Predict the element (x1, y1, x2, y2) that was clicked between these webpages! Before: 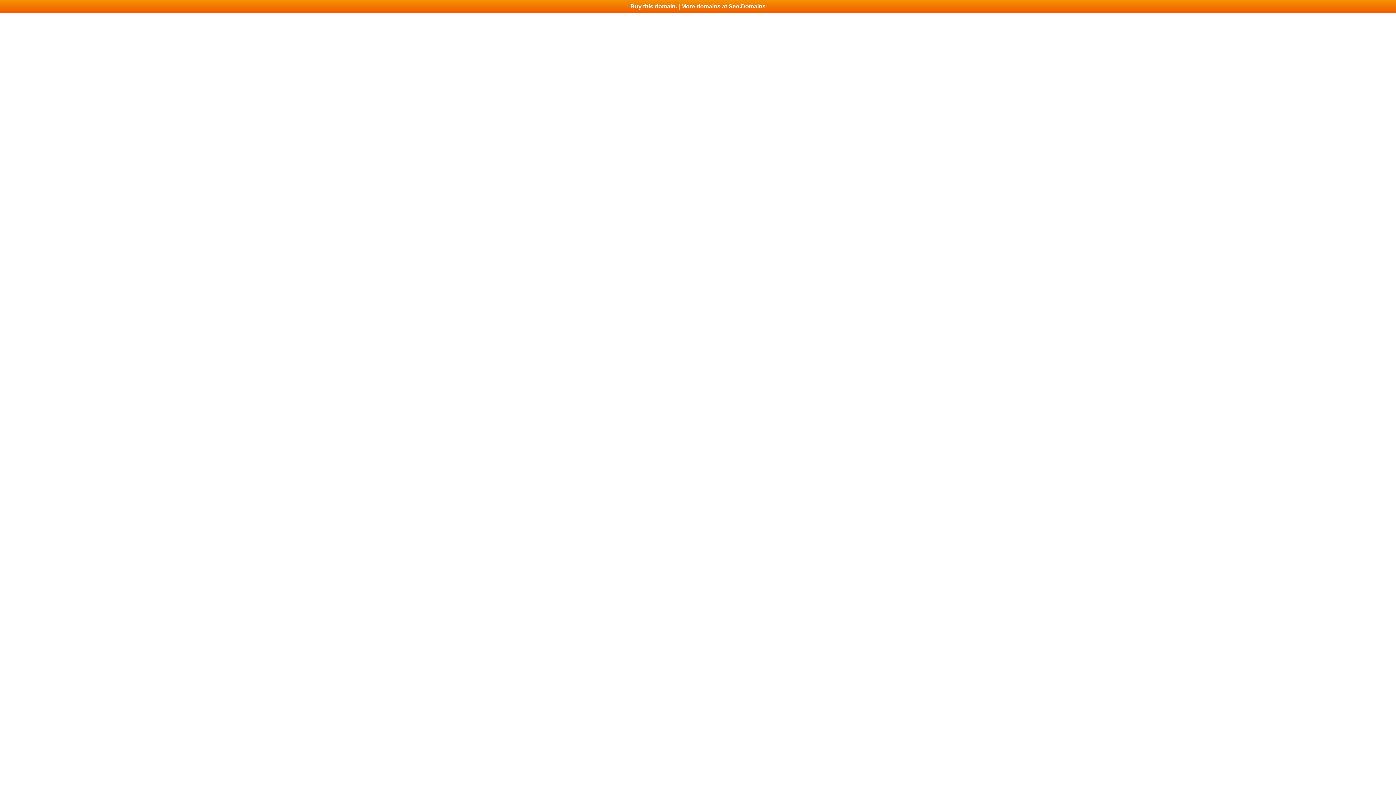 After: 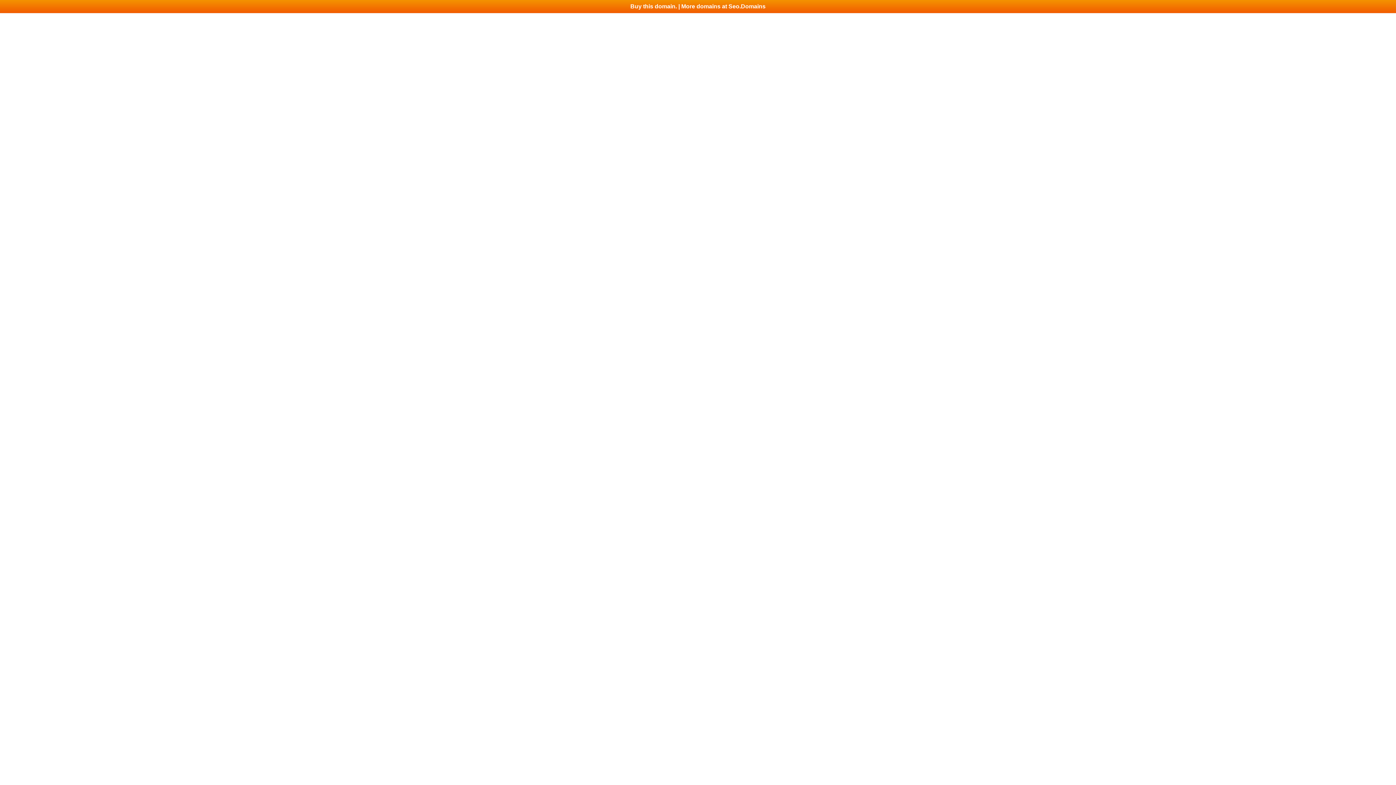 Action: bbox: (0, 0, 1396, 13) label: Buy this domain. | More domains at Seo.Domains